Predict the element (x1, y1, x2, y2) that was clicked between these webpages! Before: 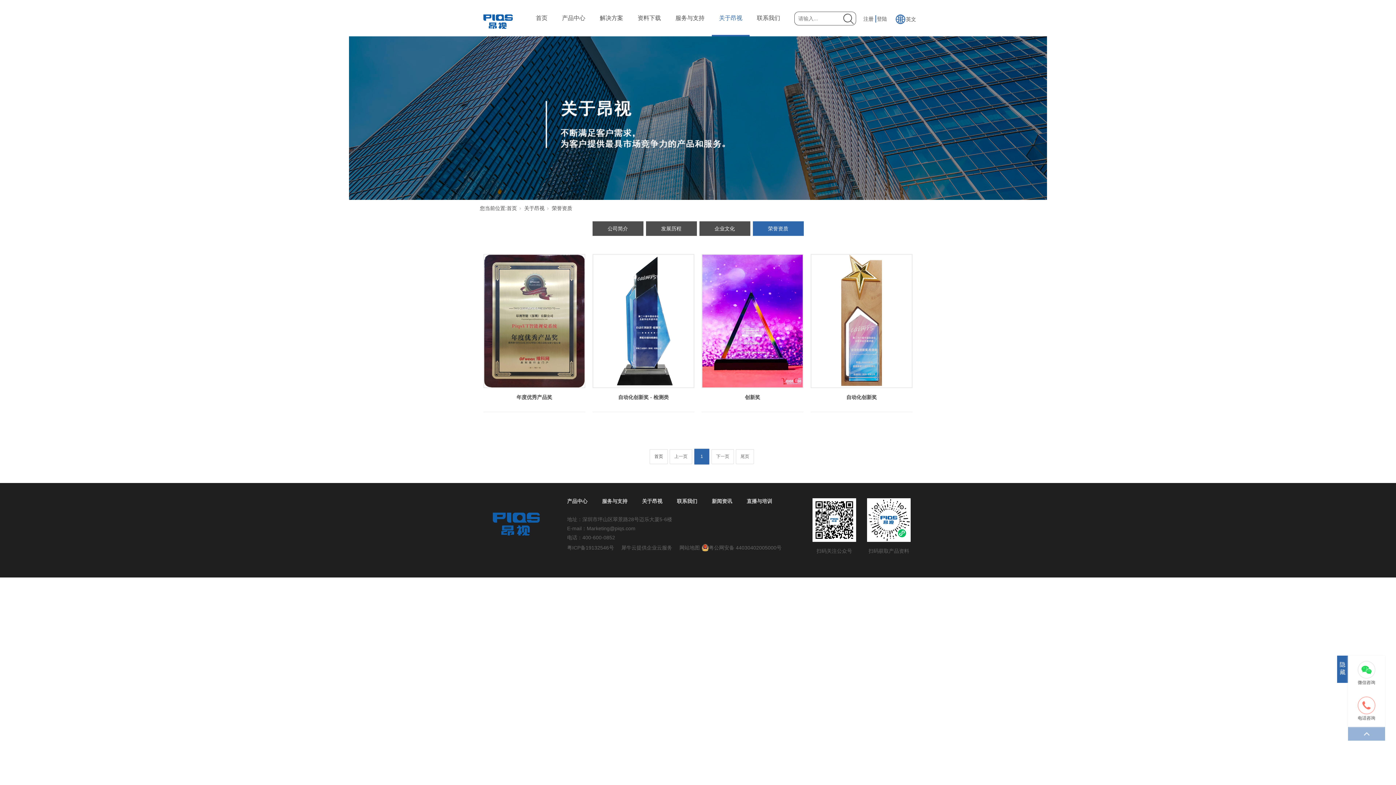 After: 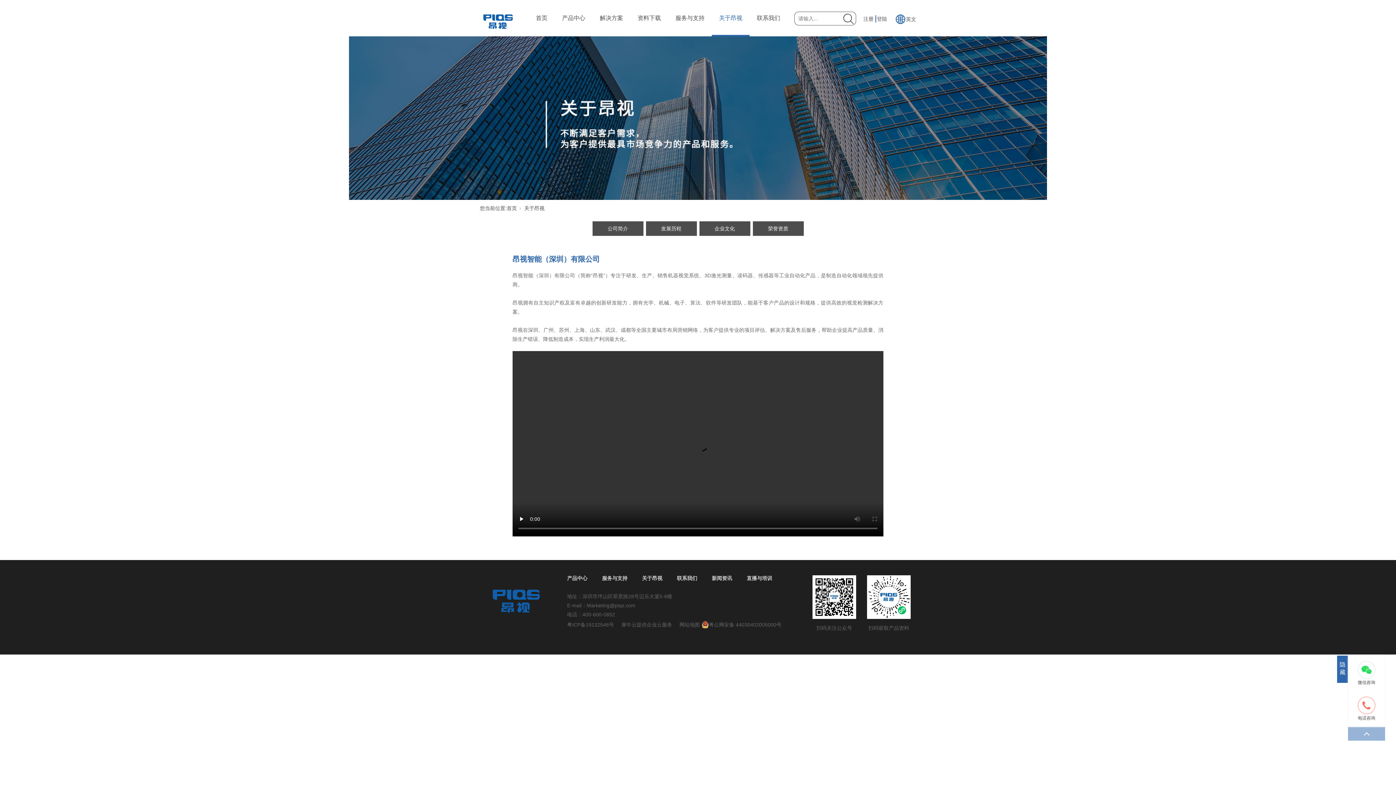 Action: bbox: (524, 205, 544, 211) label: 关于昂视